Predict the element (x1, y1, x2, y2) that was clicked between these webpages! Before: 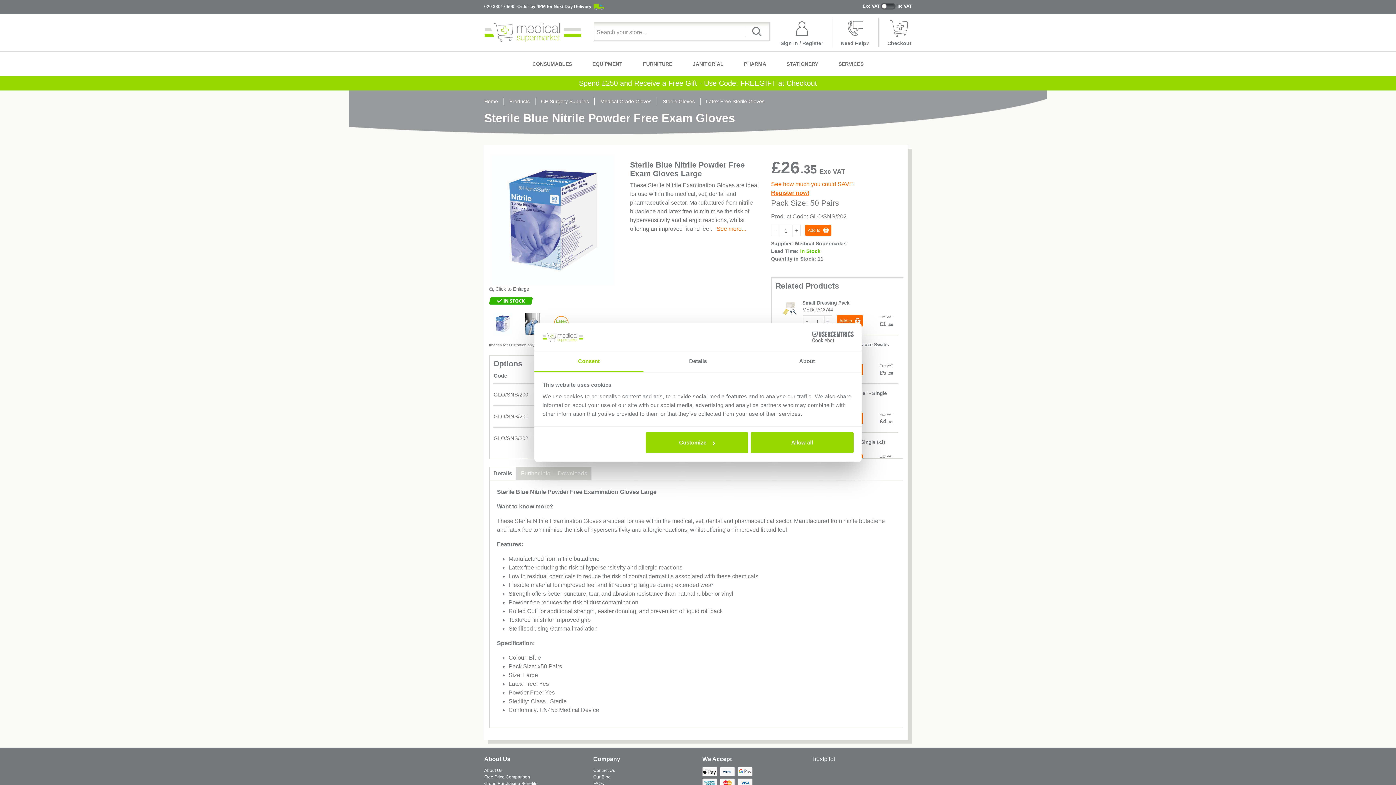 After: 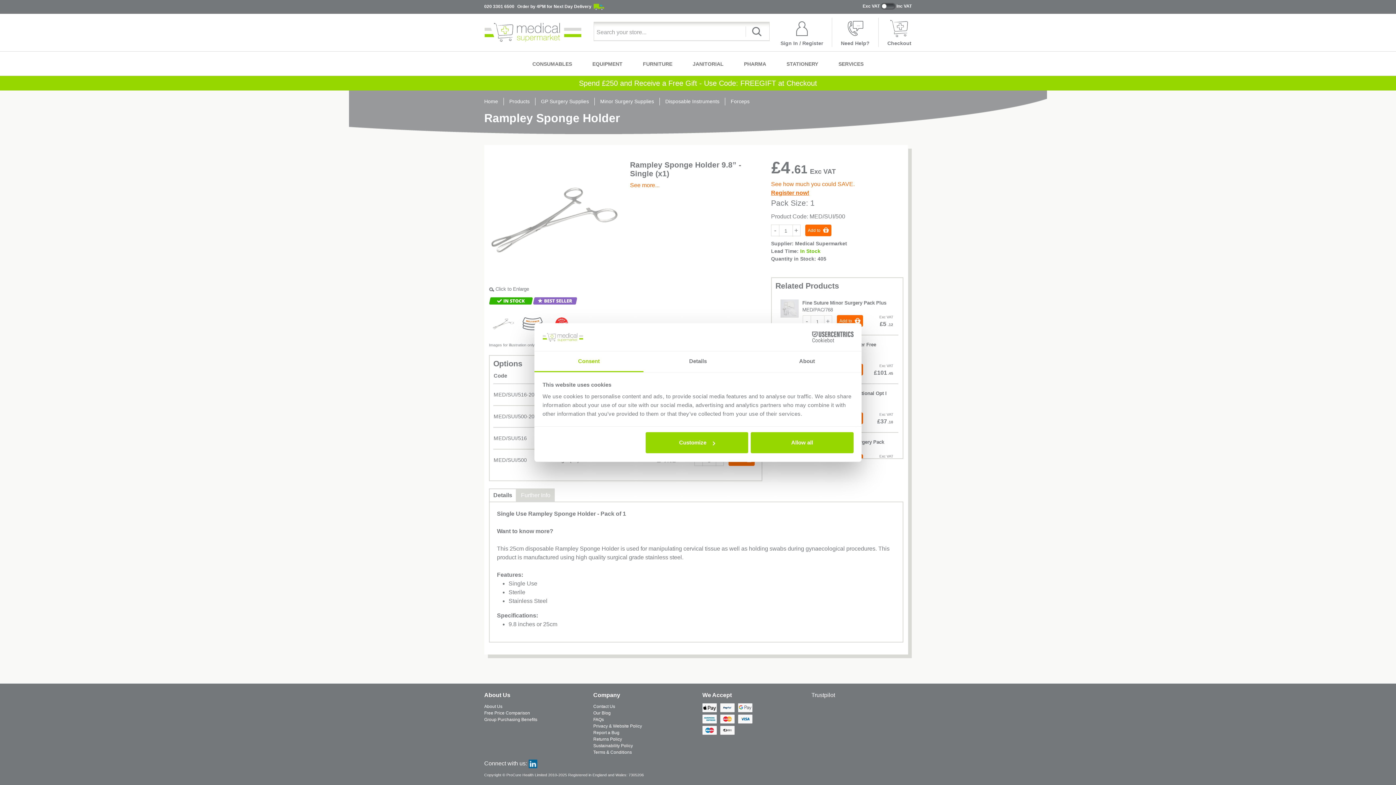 Action: label: Exc VAT
£4	.61 bbox: (879, 418, 893, 424)